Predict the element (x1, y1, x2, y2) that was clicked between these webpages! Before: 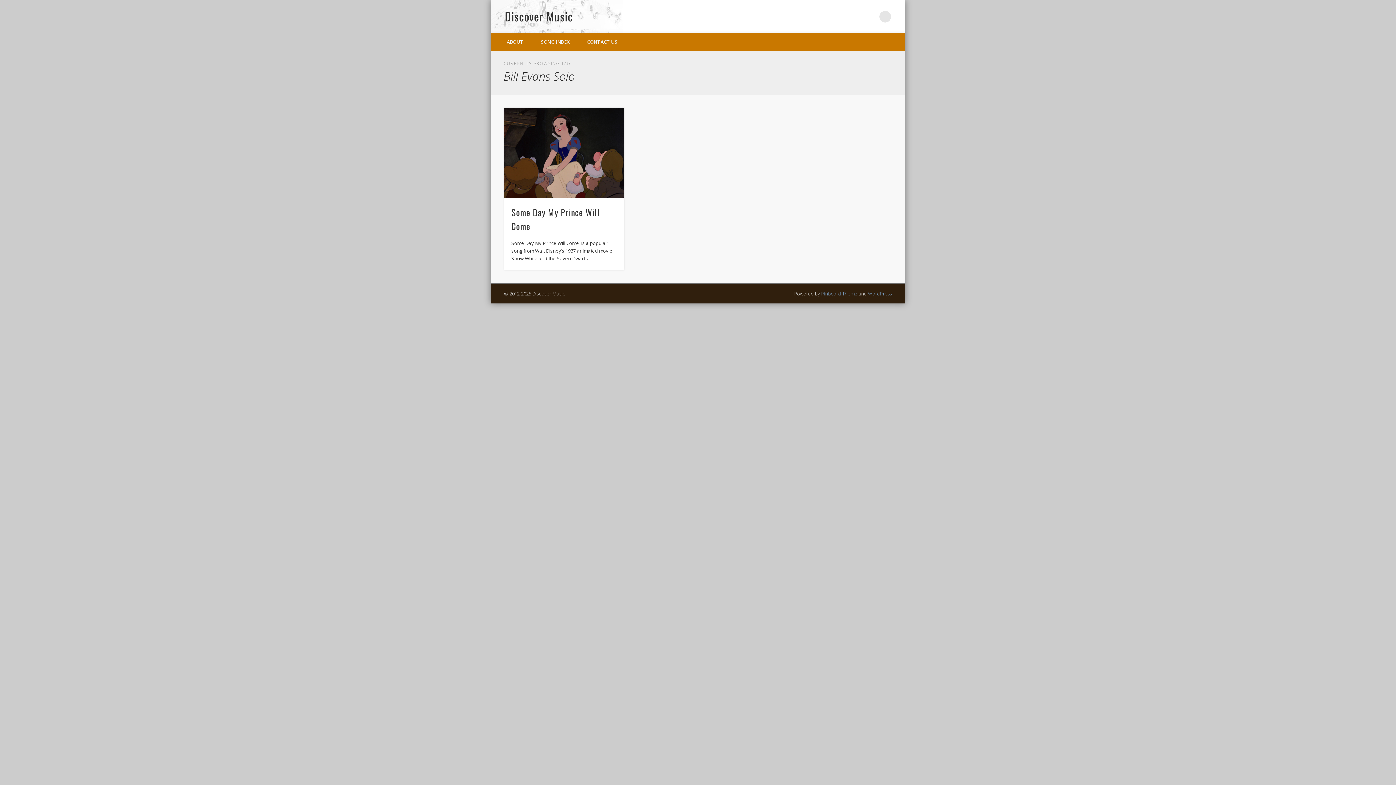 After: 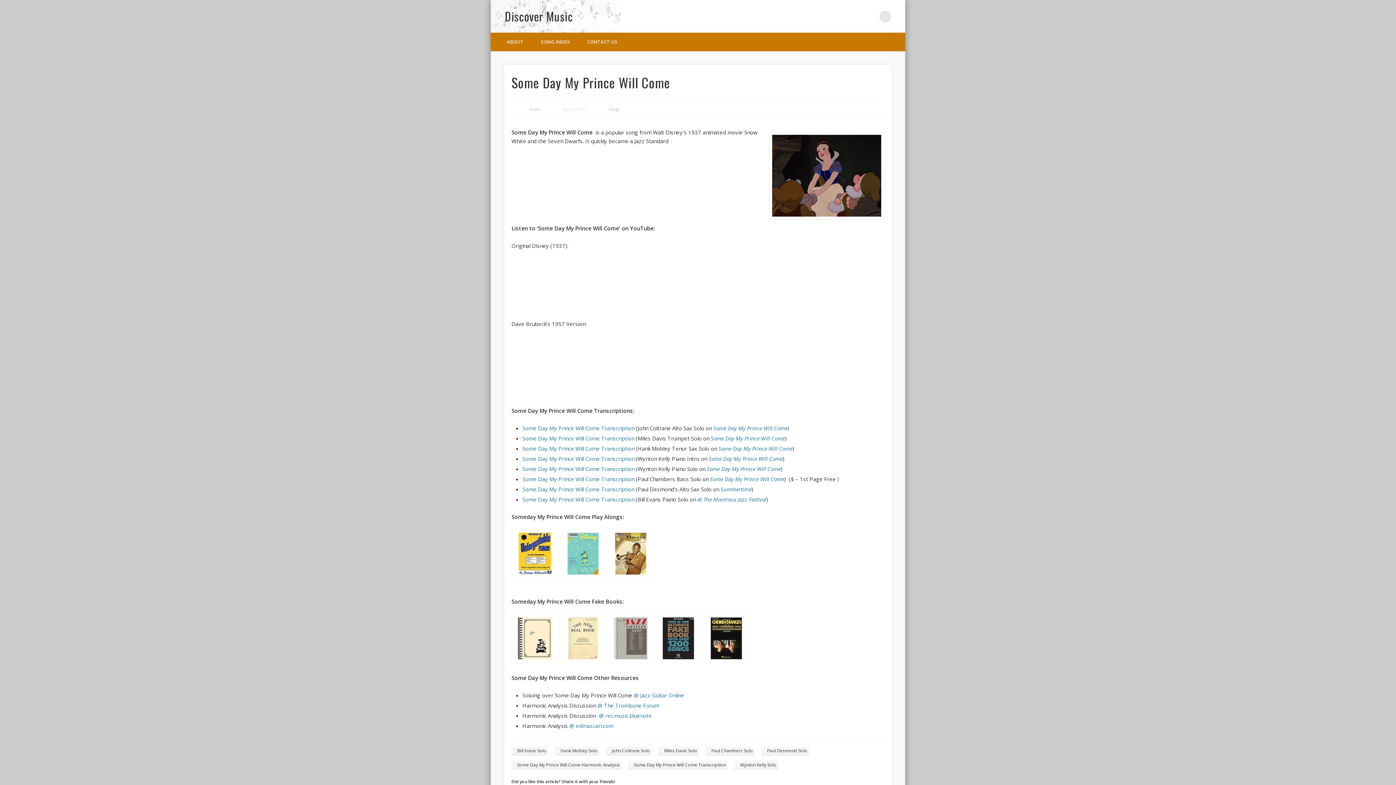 Action: bbox: (504, 107, 624, 198)